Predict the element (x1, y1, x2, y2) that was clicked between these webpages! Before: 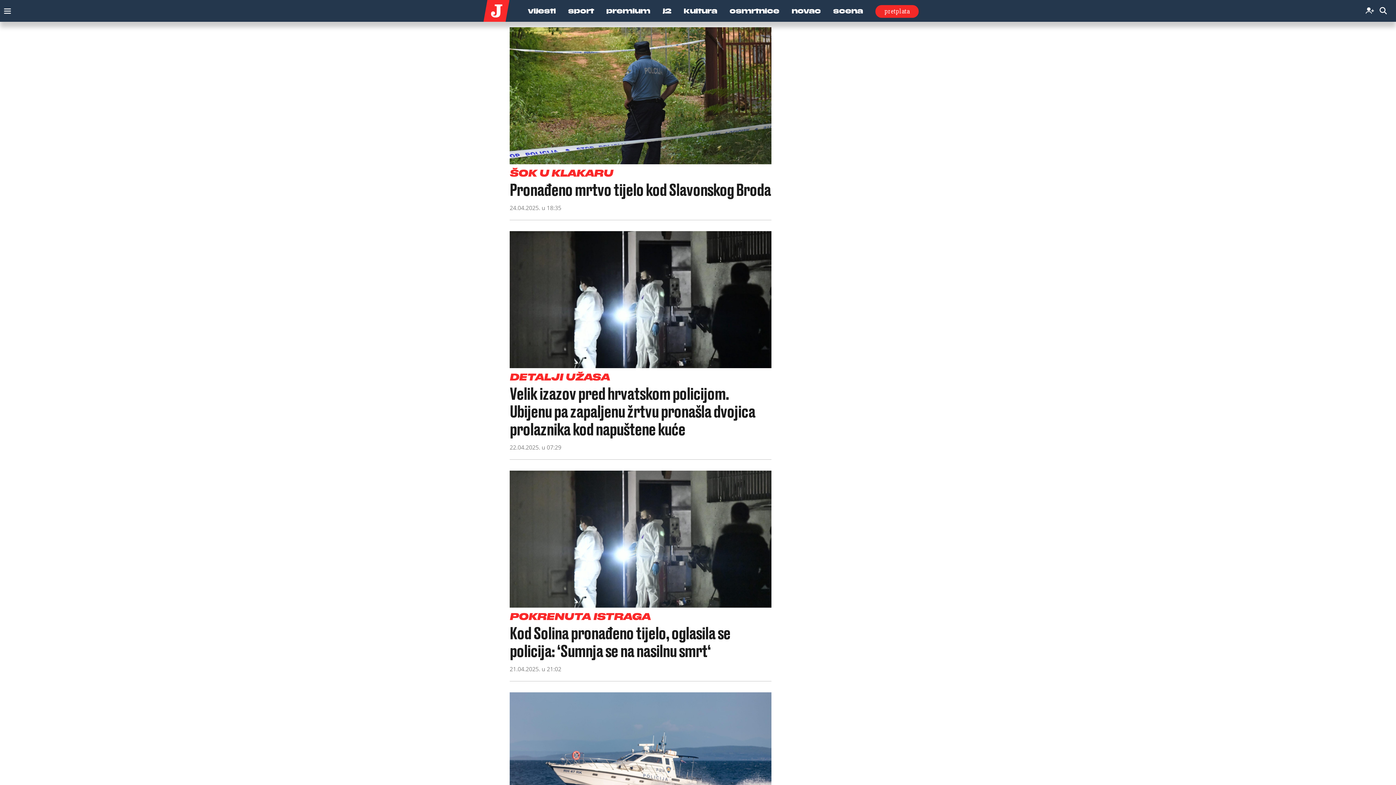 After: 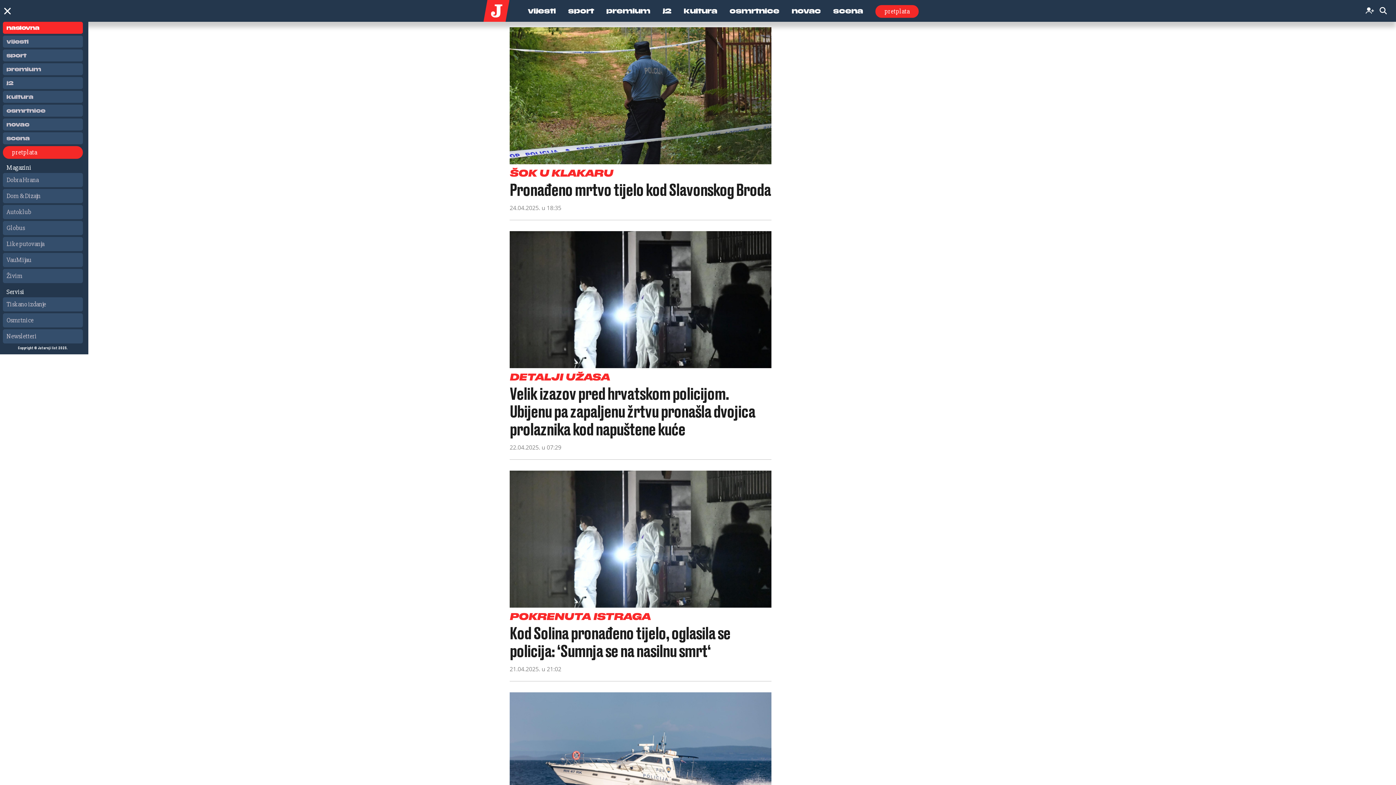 Action: bbox: (0, 3, 11, 14) label: Toggle navigation